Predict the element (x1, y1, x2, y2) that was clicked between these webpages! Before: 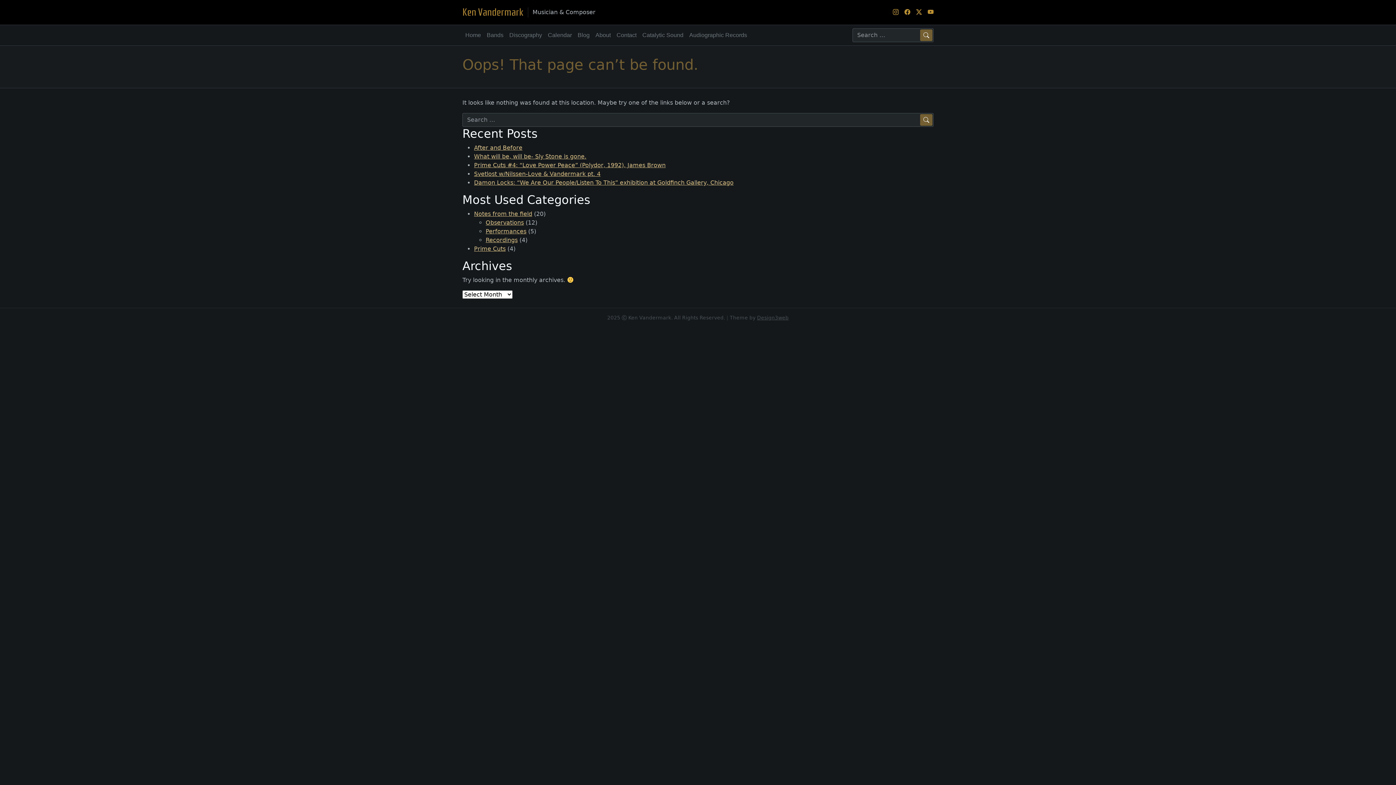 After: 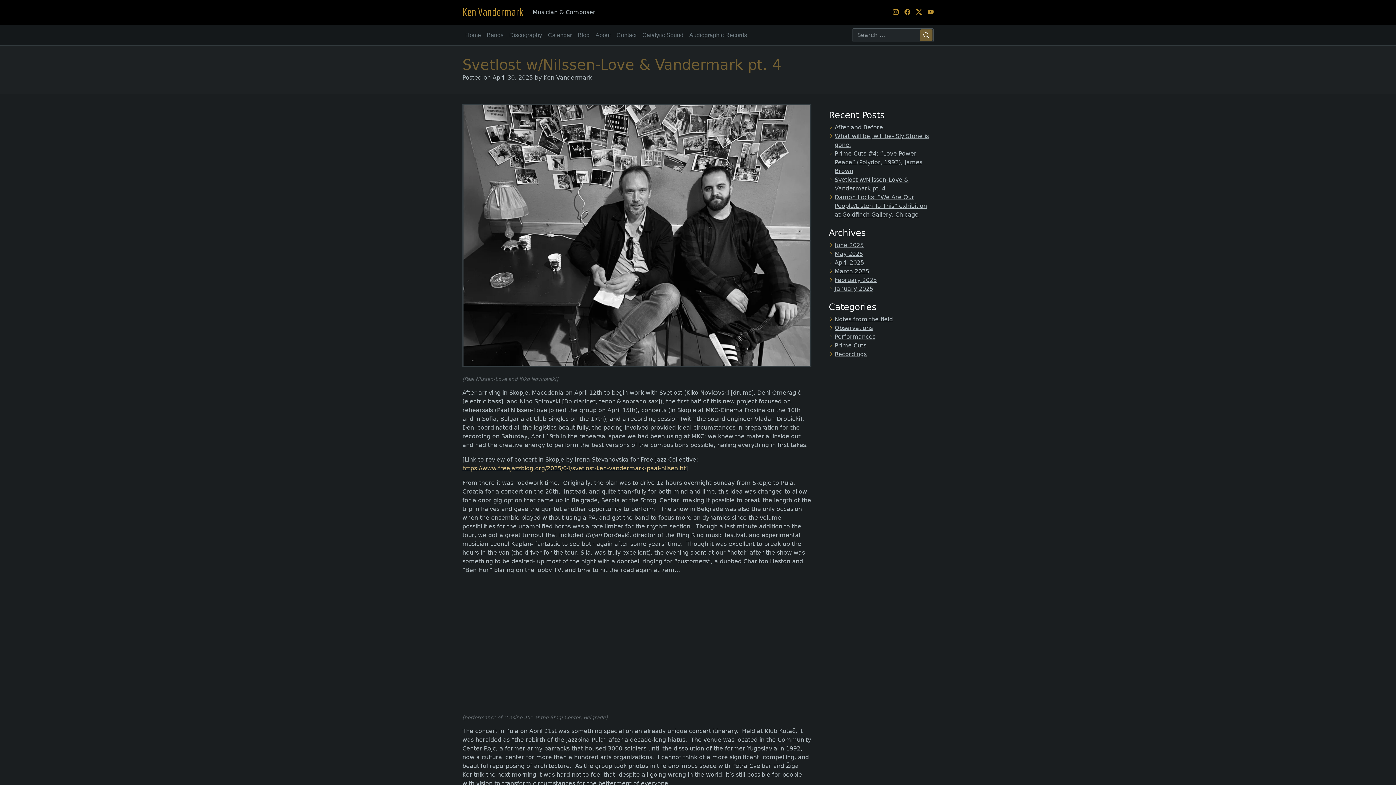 Action: label: Svetlost w/Nilssen-Love & Vandermark pt. 4 bbox: (474, 170, 600, 177)